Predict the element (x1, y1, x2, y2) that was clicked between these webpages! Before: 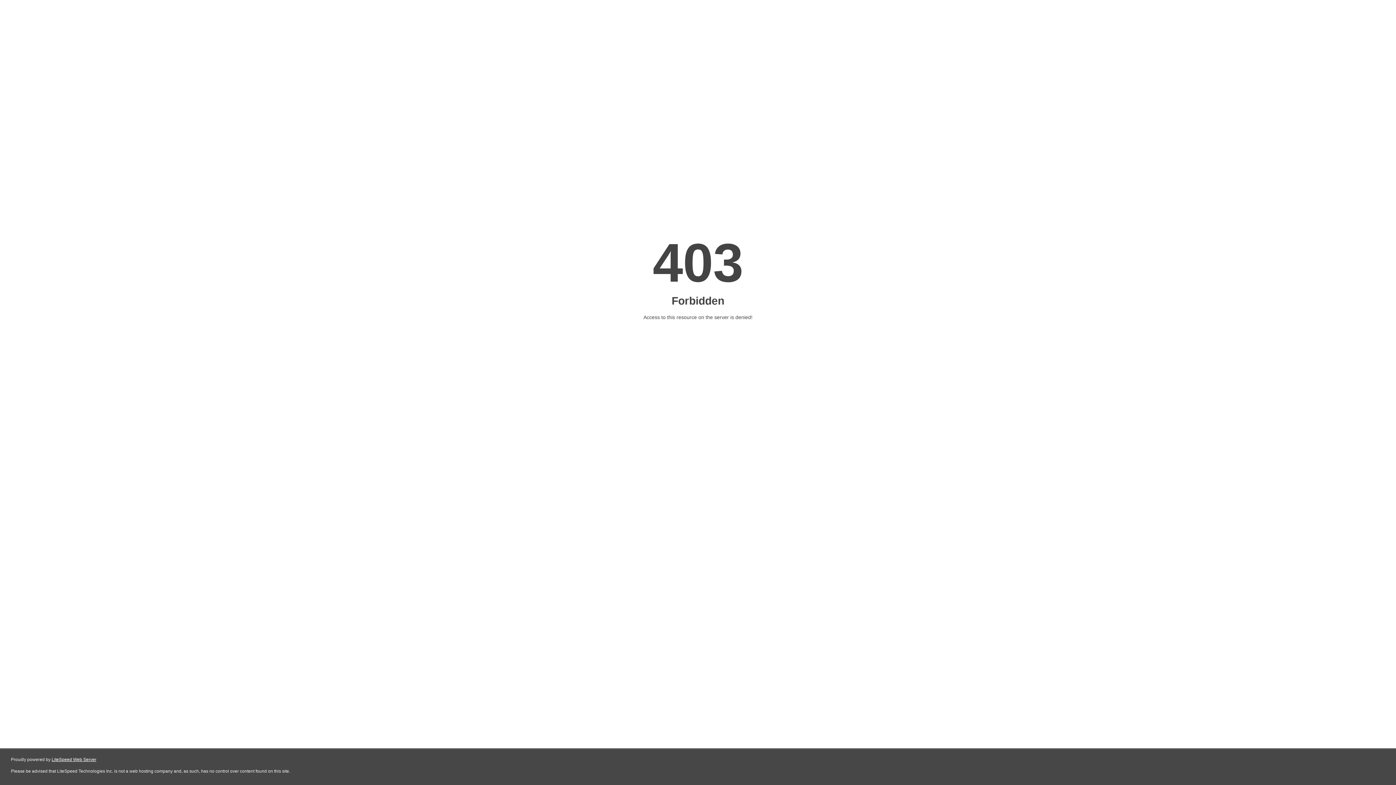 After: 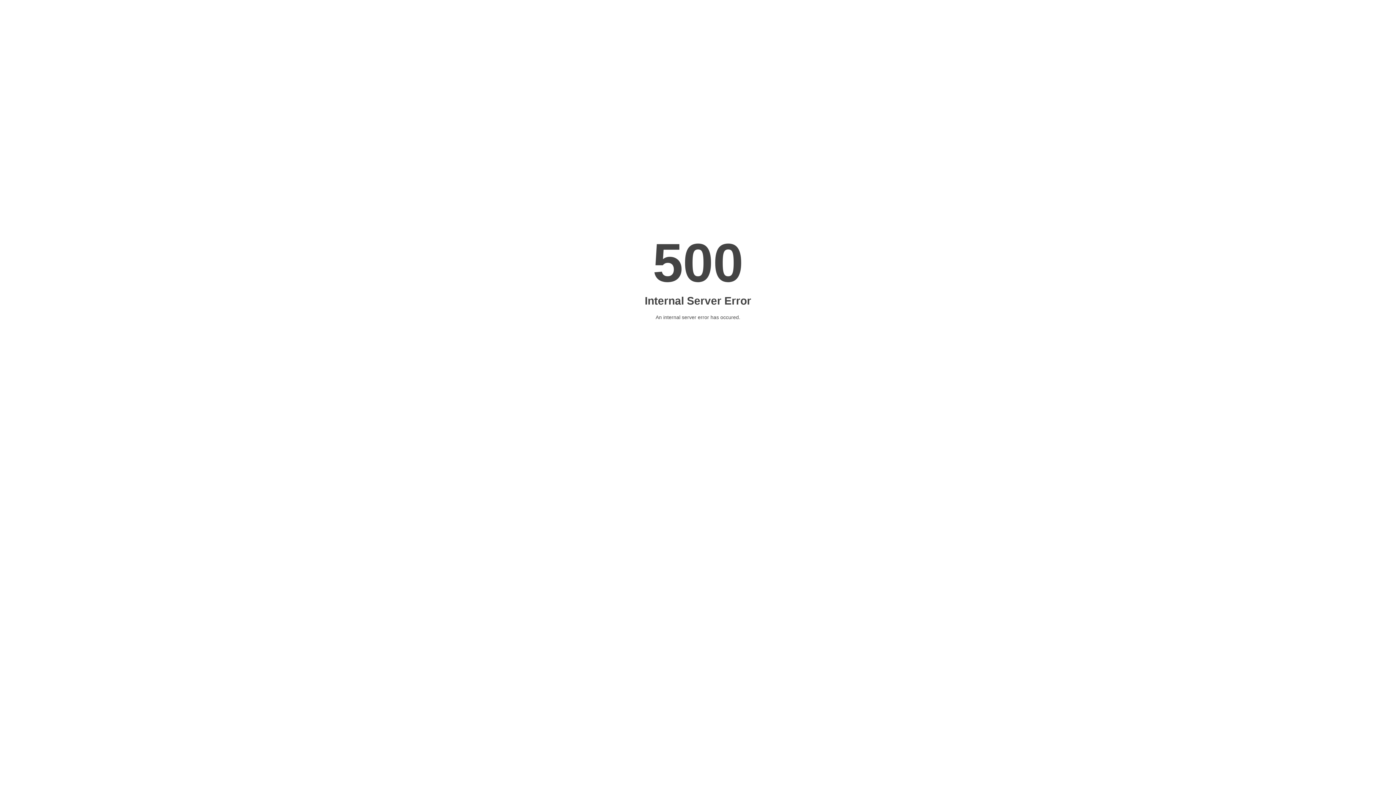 Action: label: LiteSpeed Web Server bbox: (51, 757, 96, 762)